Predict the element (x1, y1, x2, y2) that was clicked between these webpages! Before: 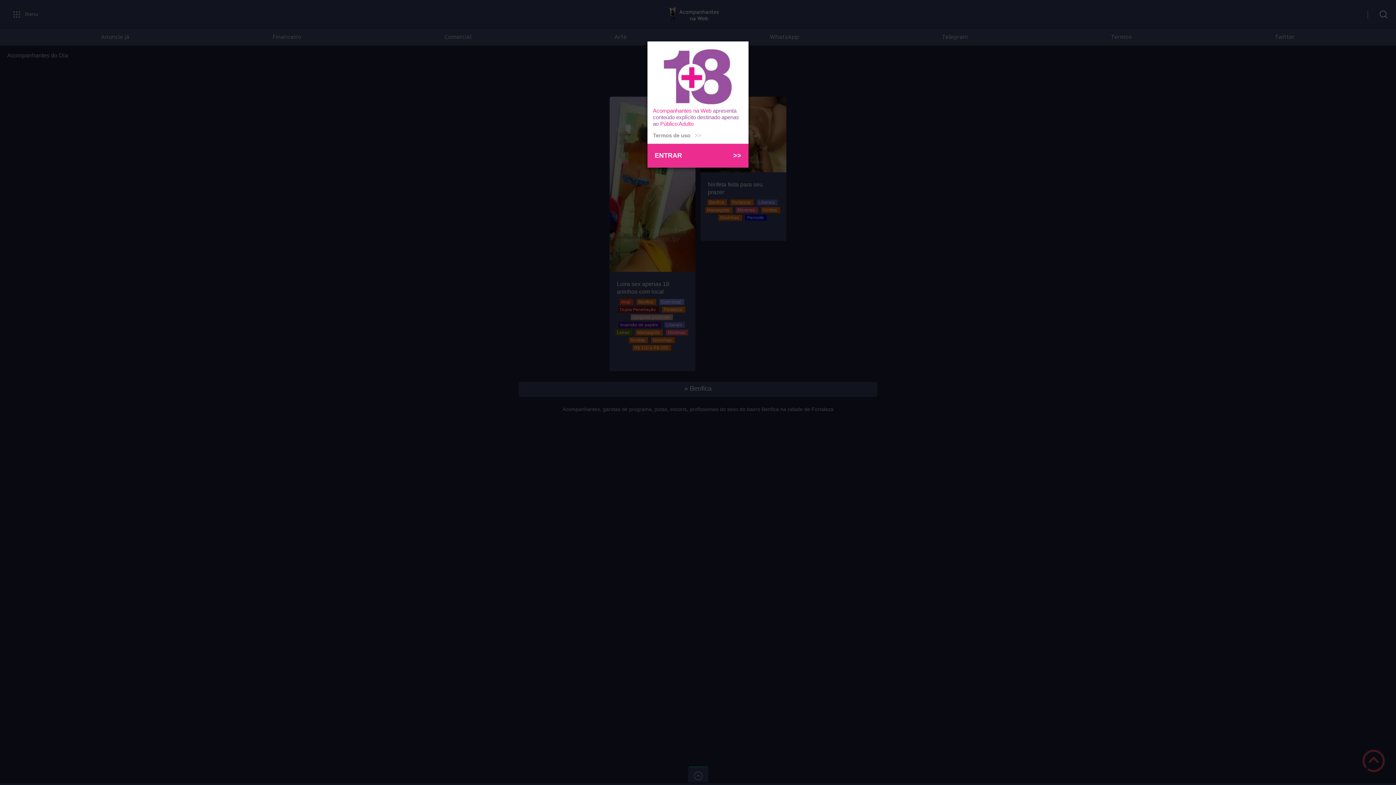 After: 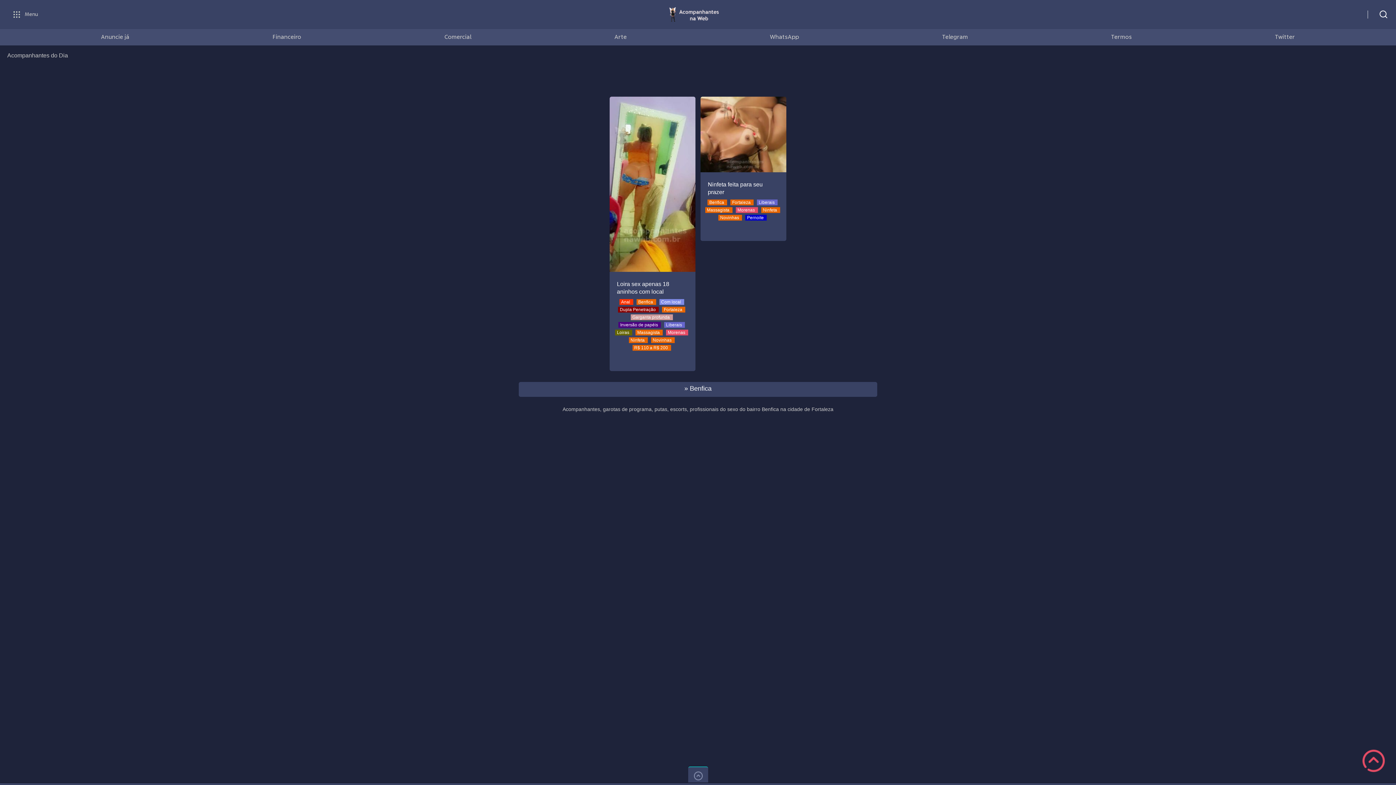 Action: bbox: (647, 143, 748, 167) label: ENTRAR
>>